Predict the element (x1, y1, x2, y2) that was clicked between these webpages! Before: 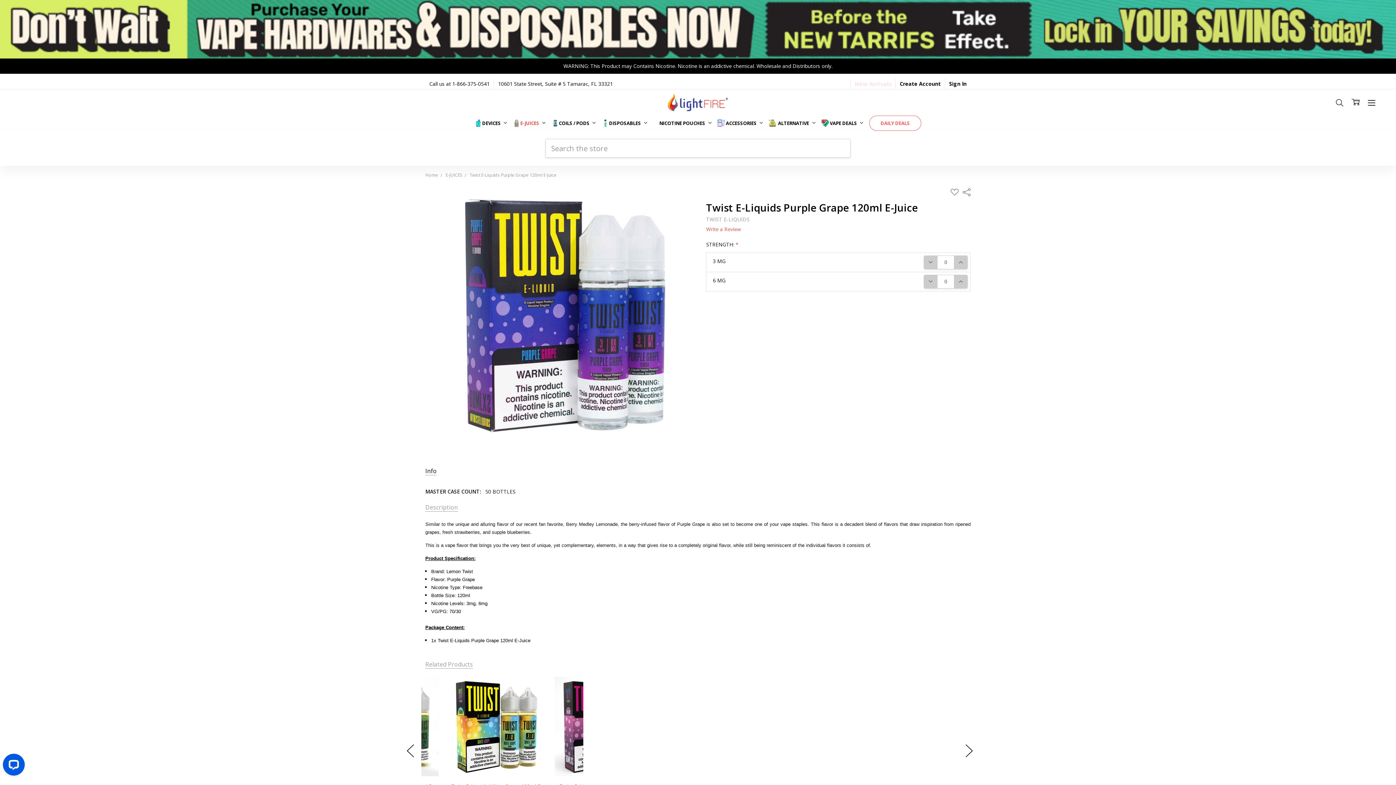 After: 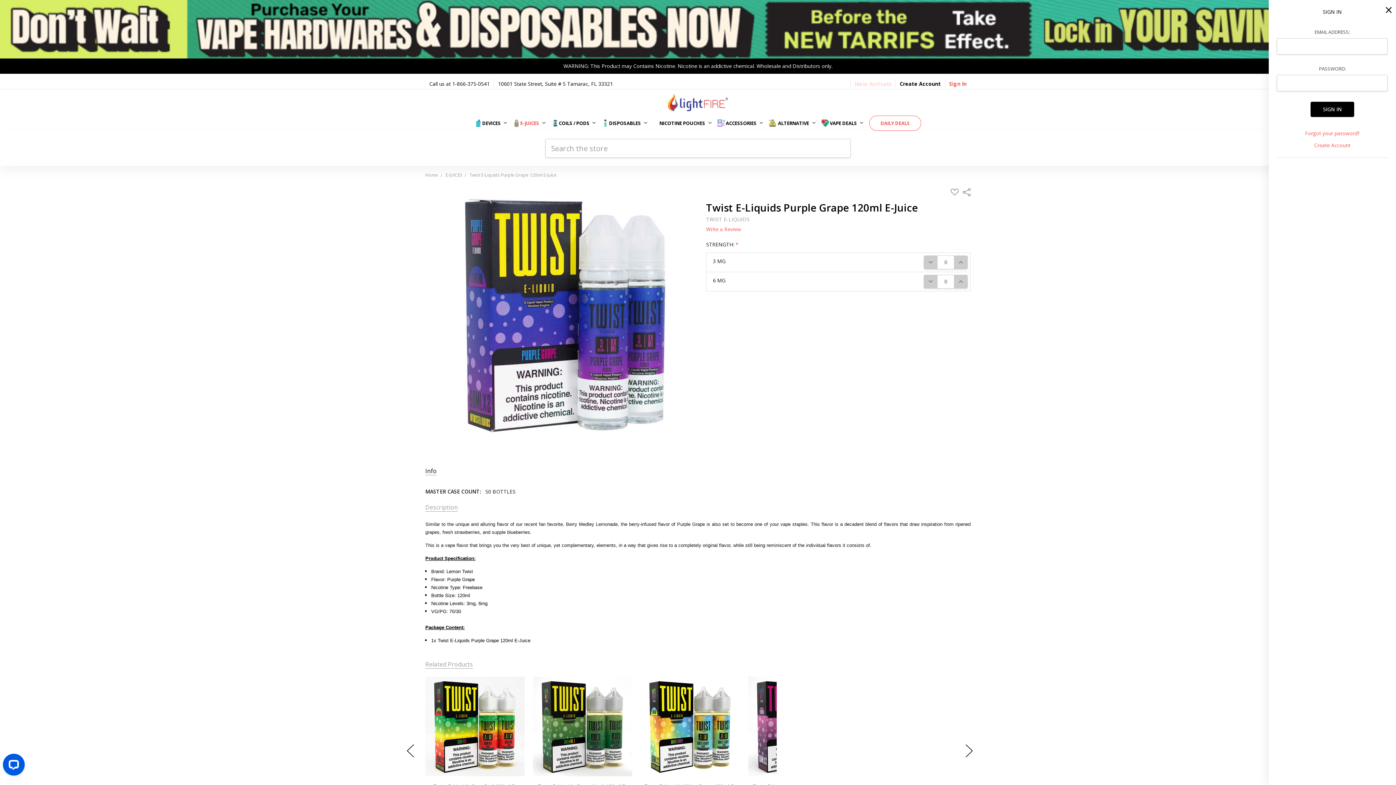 Action: bbox: (945, 78, 970, 89) label: Sign In